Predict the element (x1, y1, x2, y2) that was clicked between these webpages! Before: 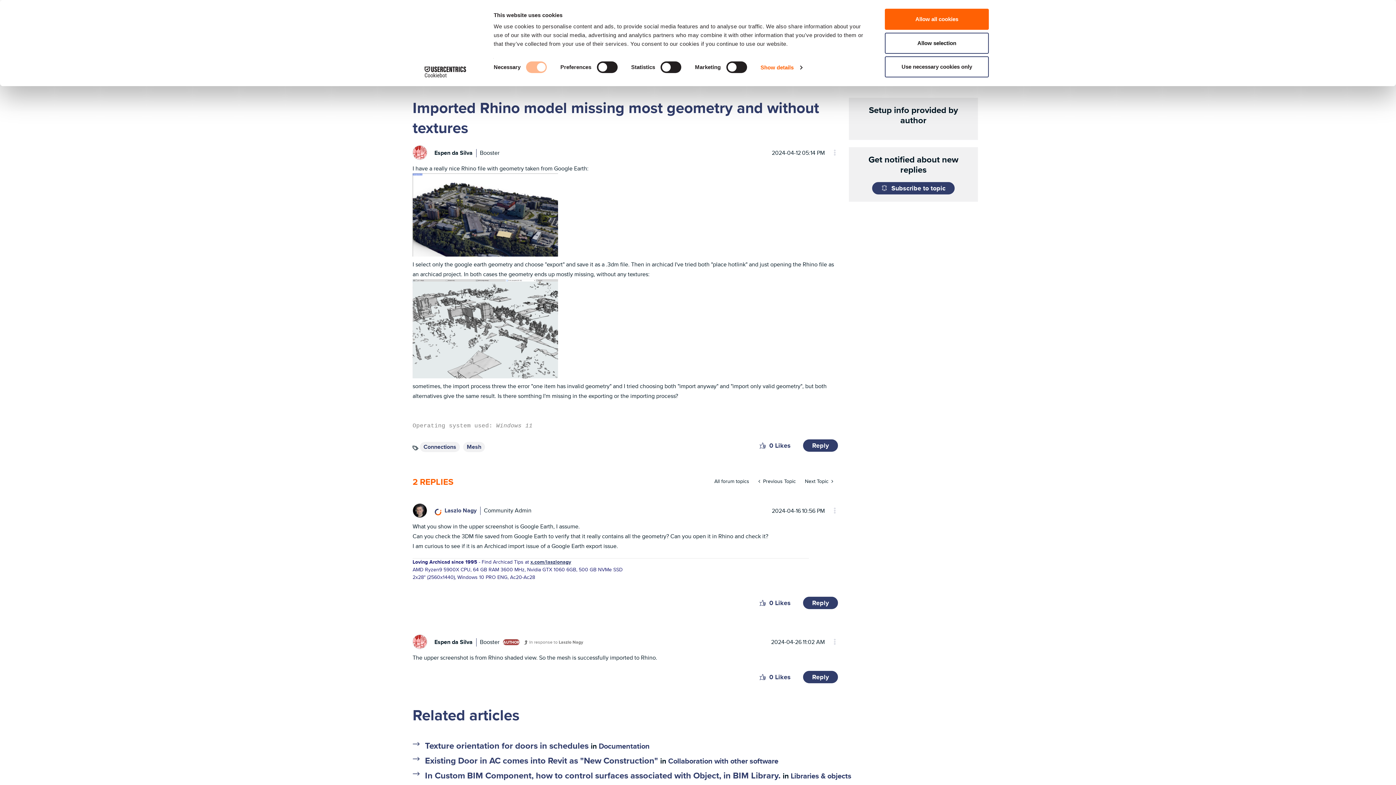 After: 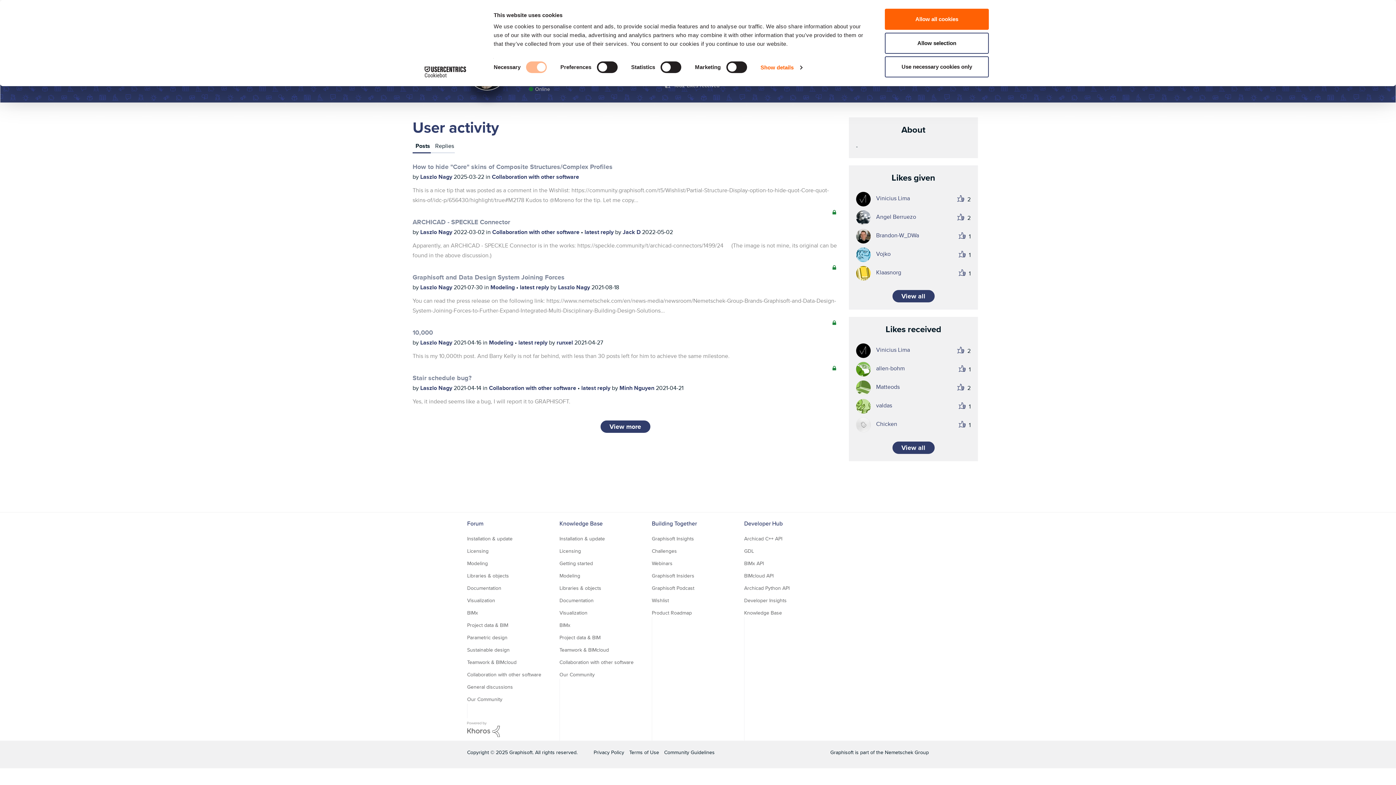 Action: bbox: (444, 506, 476, 515) label: View Profile of Laszlo Nagy